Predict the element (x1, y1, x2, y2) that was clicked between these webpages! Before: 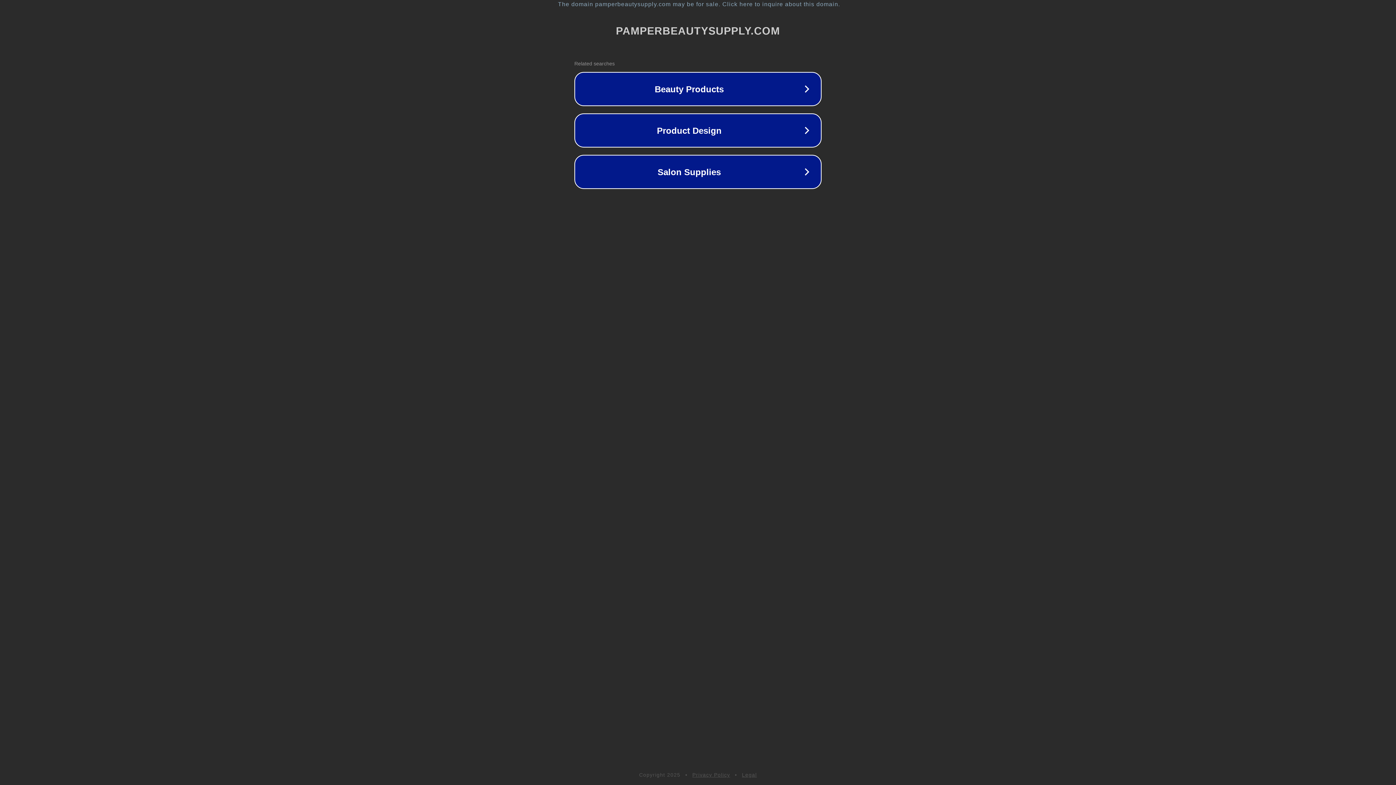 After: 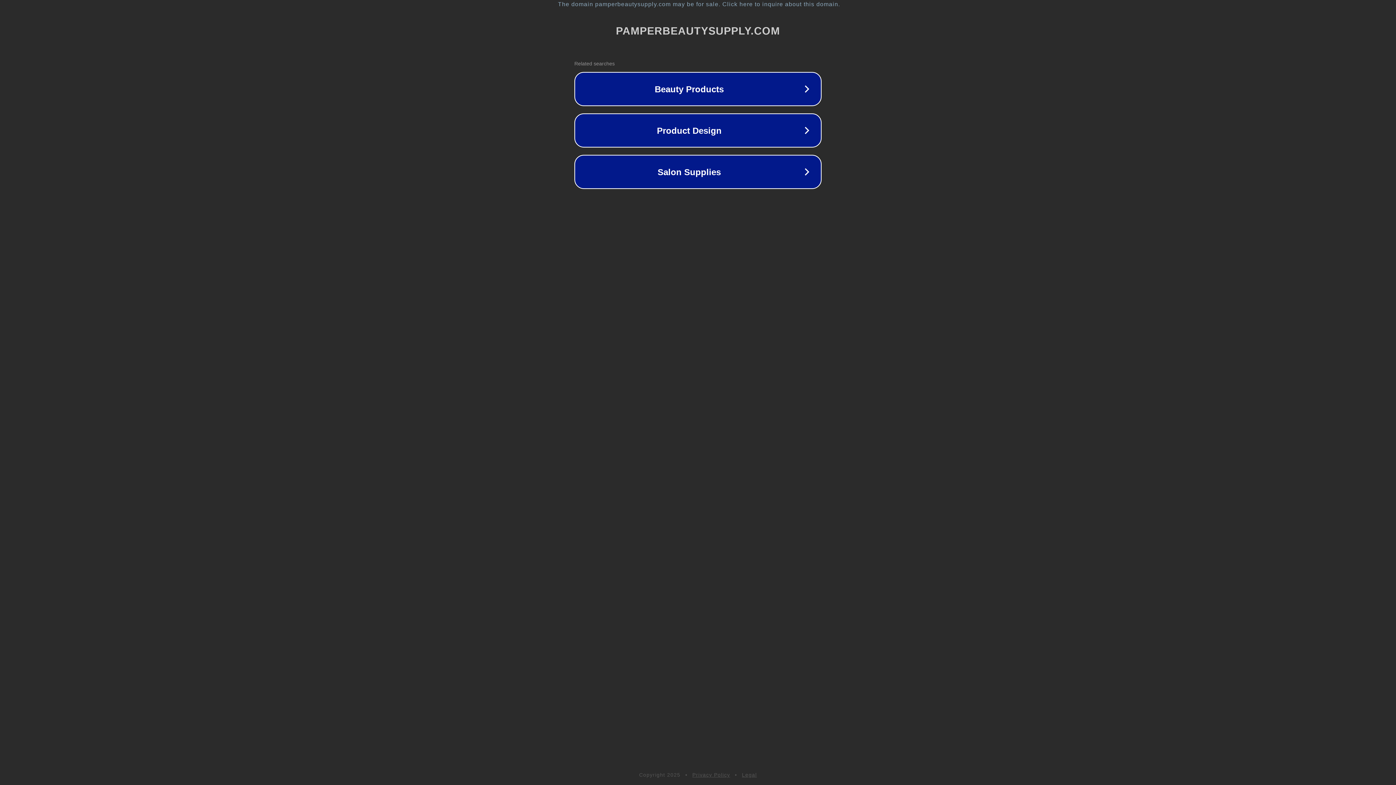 Action: label: Privacy Policy bbox: (692, 772, 730, 778)